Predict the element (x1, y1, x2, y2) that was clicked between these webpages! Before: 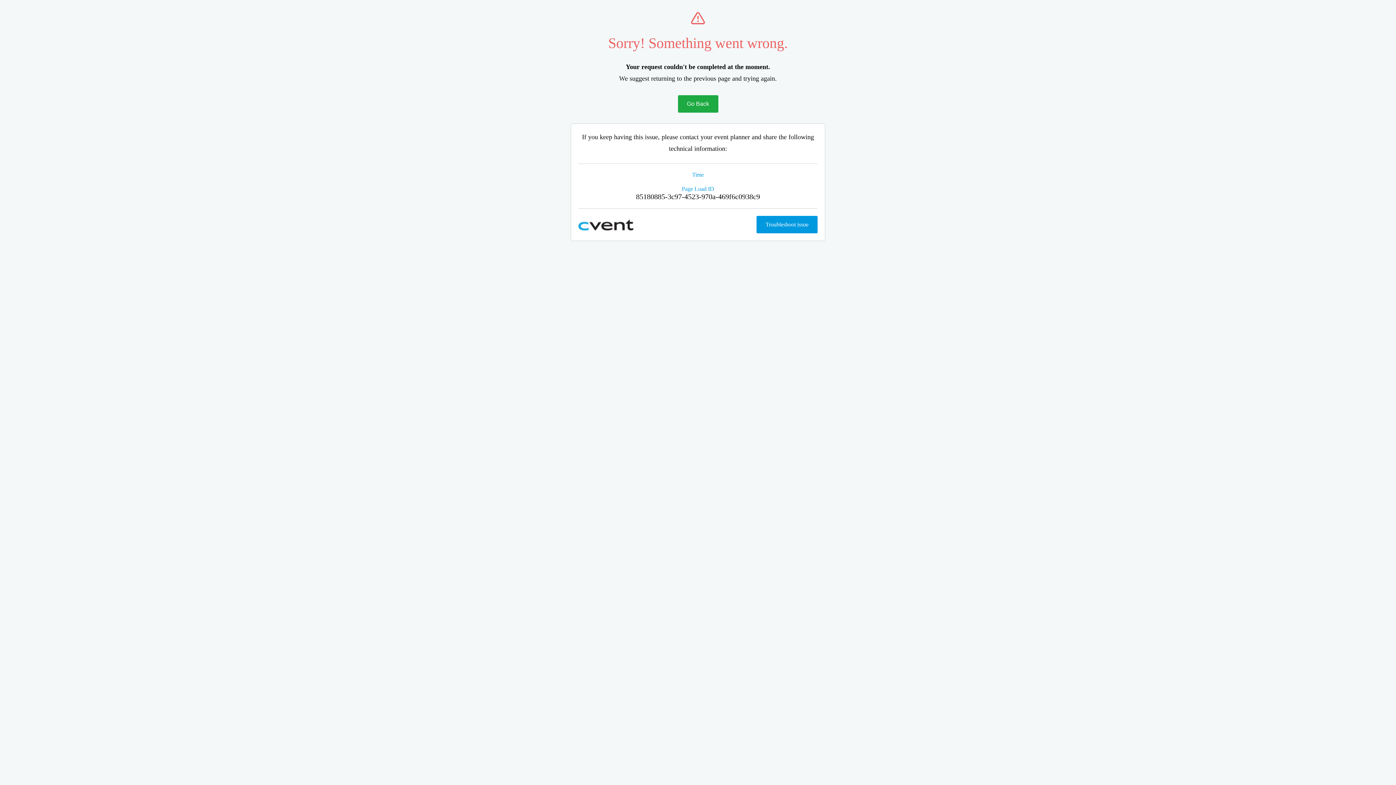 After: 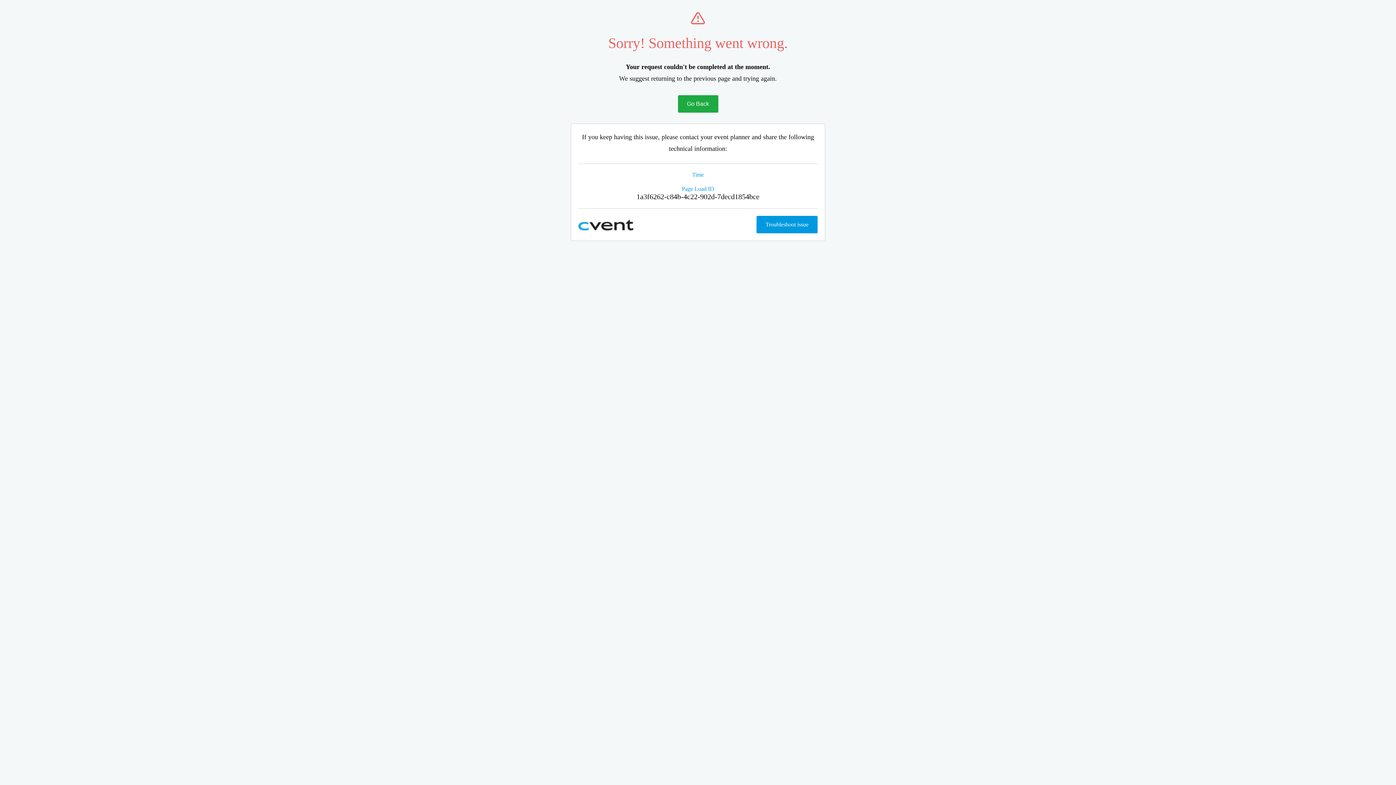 Action: bbox: (678, 95, 718, 112) label: Go Back